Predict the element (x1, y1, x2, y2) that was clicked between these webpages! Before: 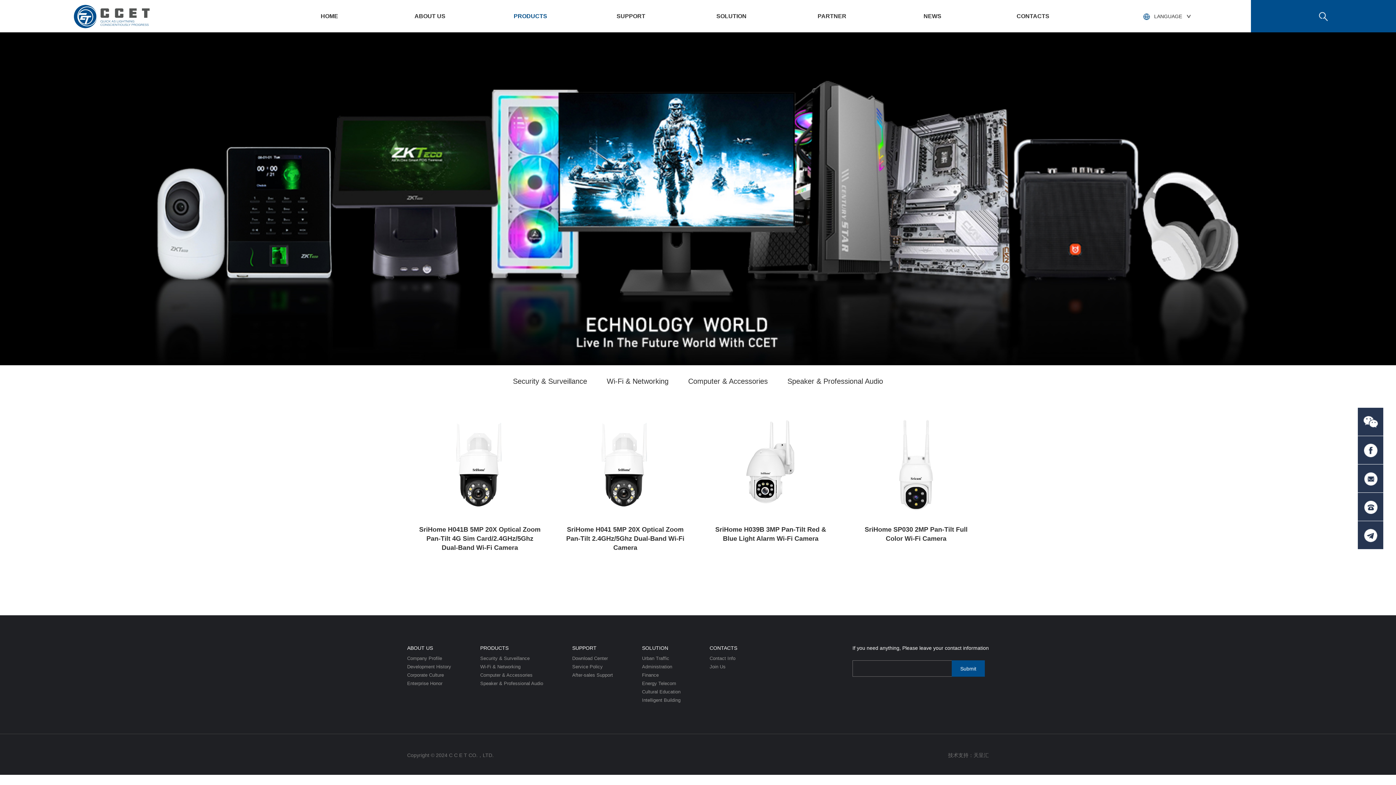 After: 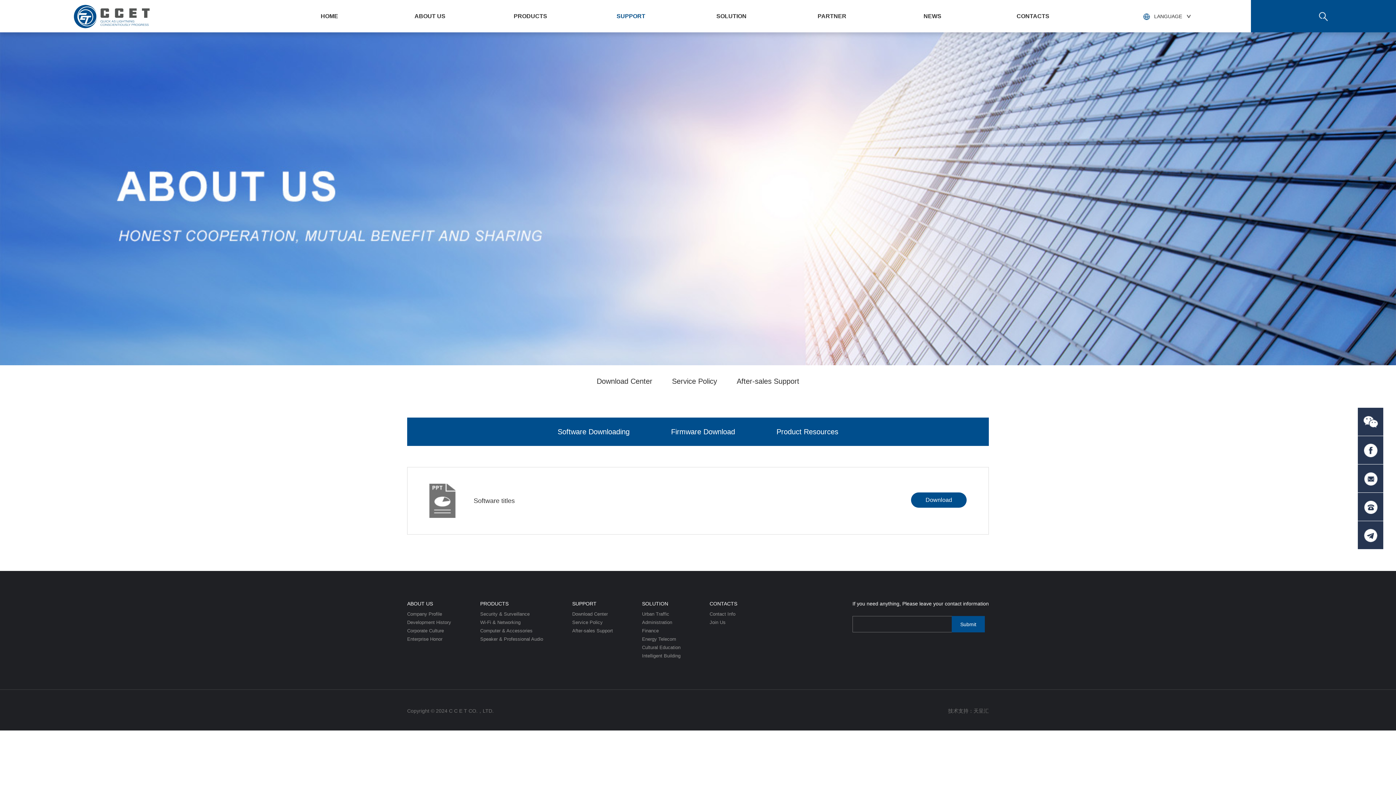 Action: label: SUPPORT bbox: (580, 0, 681, 32)